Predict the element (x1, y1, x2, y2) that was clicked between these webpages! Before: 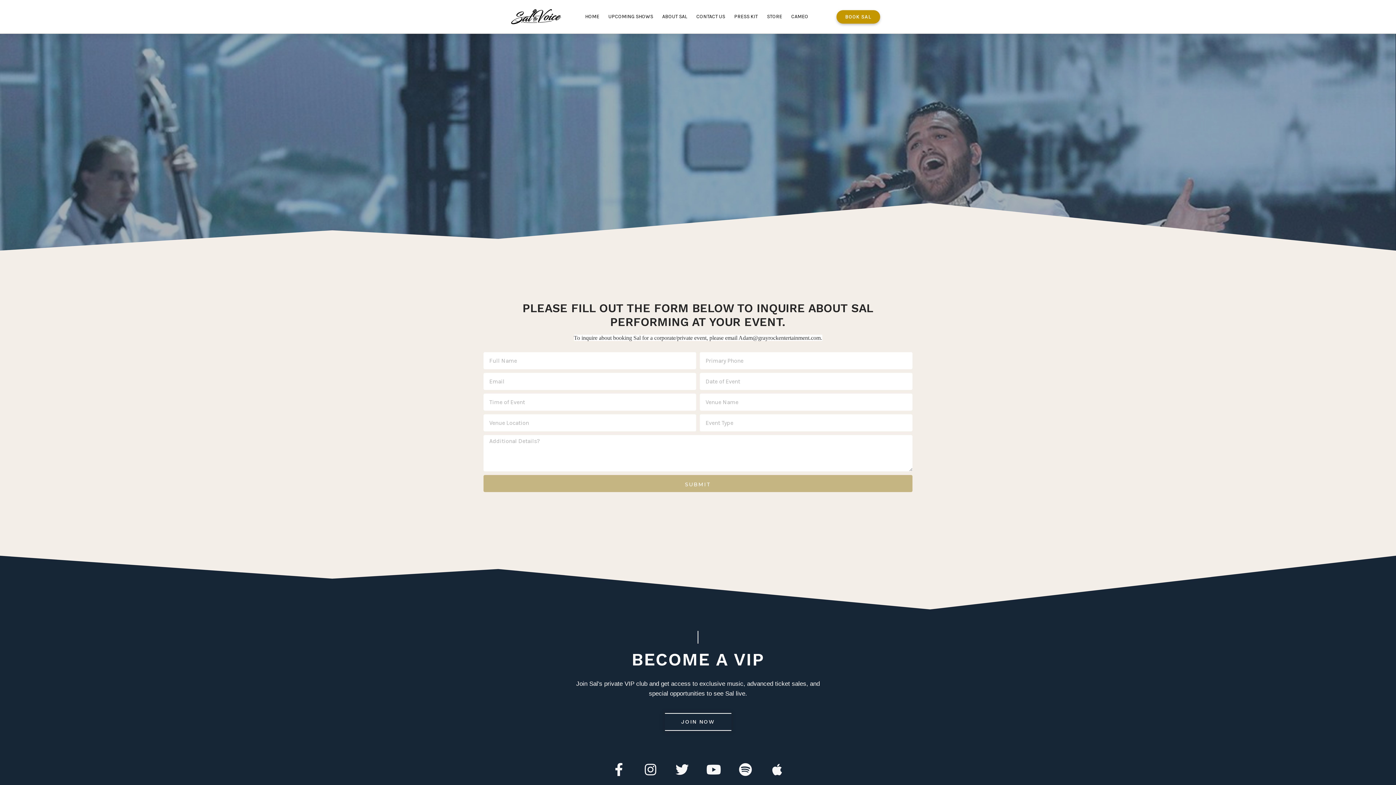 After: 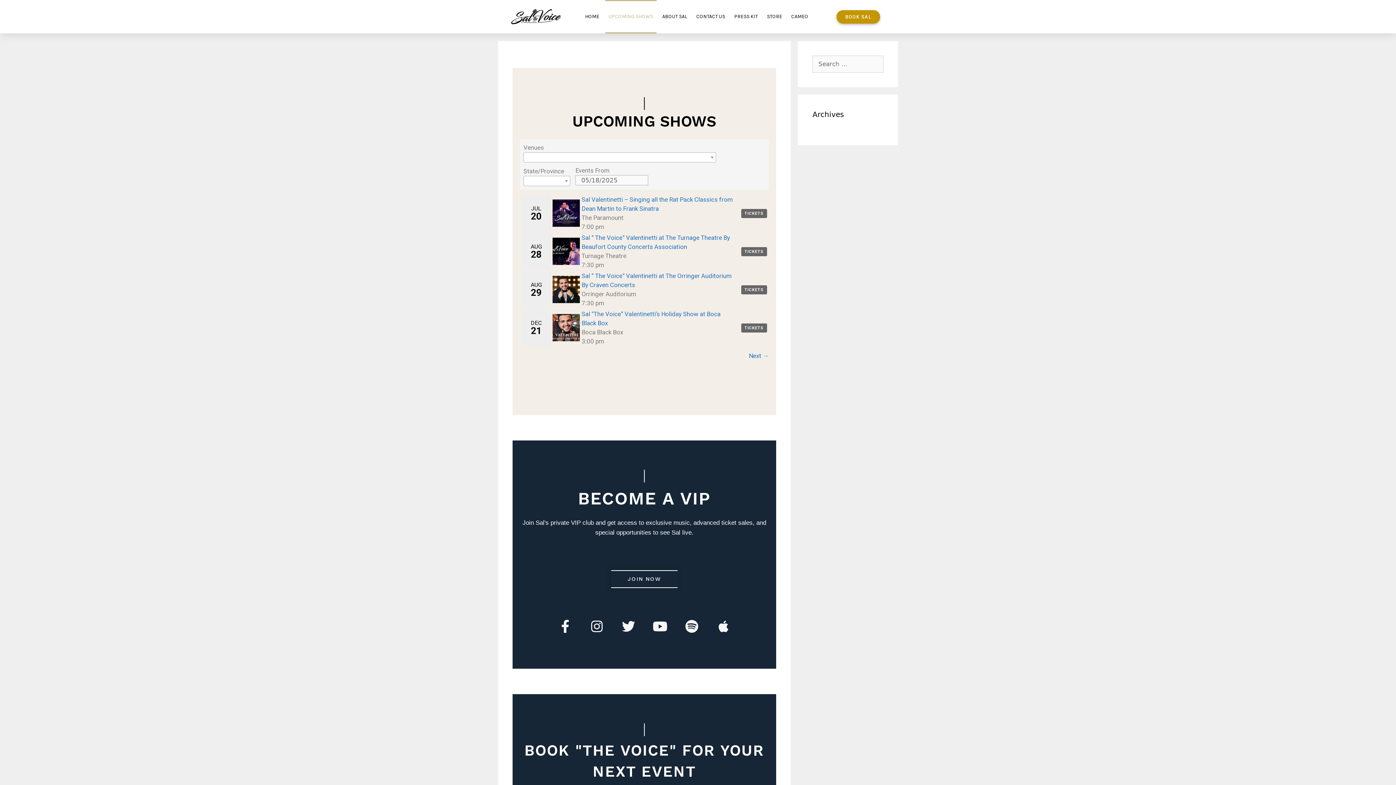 Action: label: UPCOMING SHOWS bbox: (605, 0, 656, 33)